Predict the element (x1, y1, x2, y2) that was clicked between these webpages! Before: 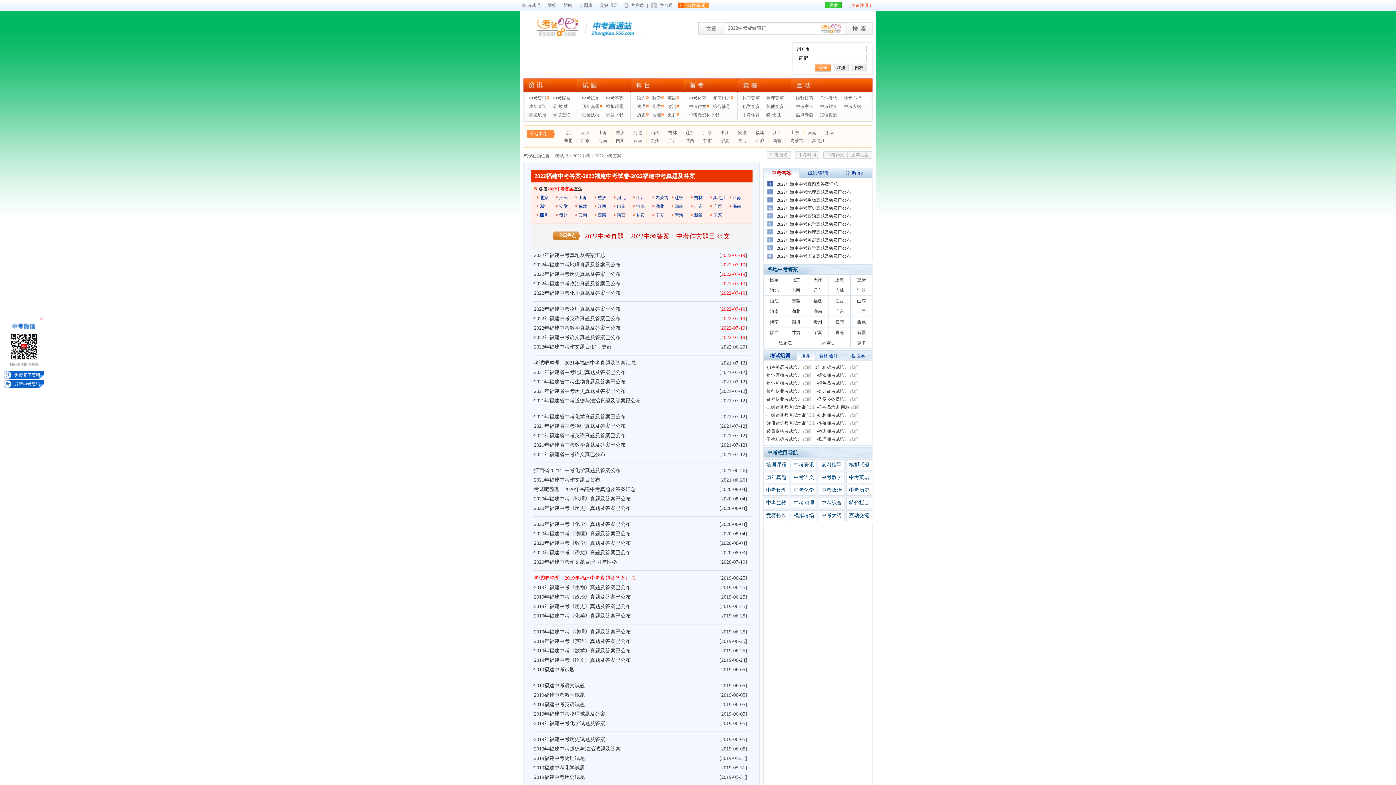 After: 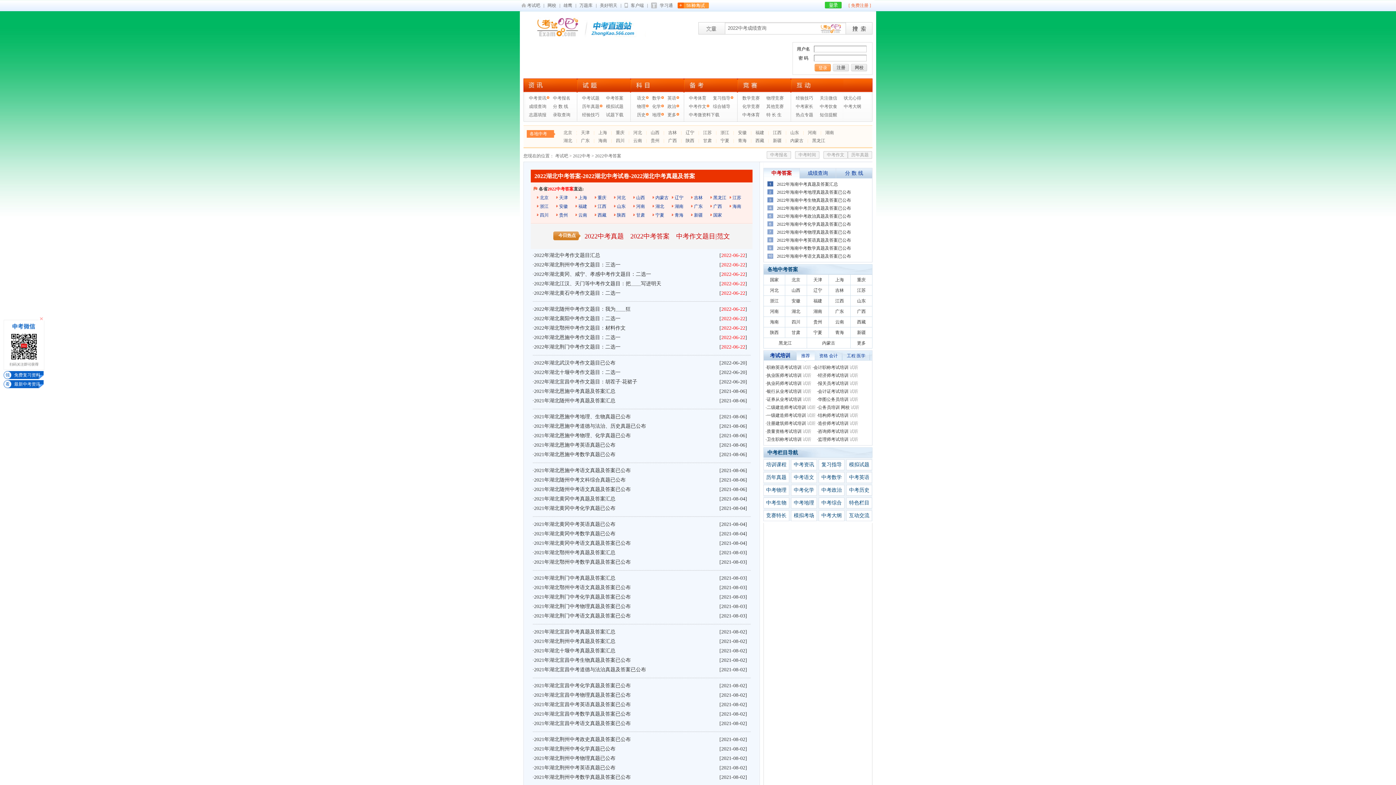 Action: label: 湖北 bbox: (791, 309, 800, 314)